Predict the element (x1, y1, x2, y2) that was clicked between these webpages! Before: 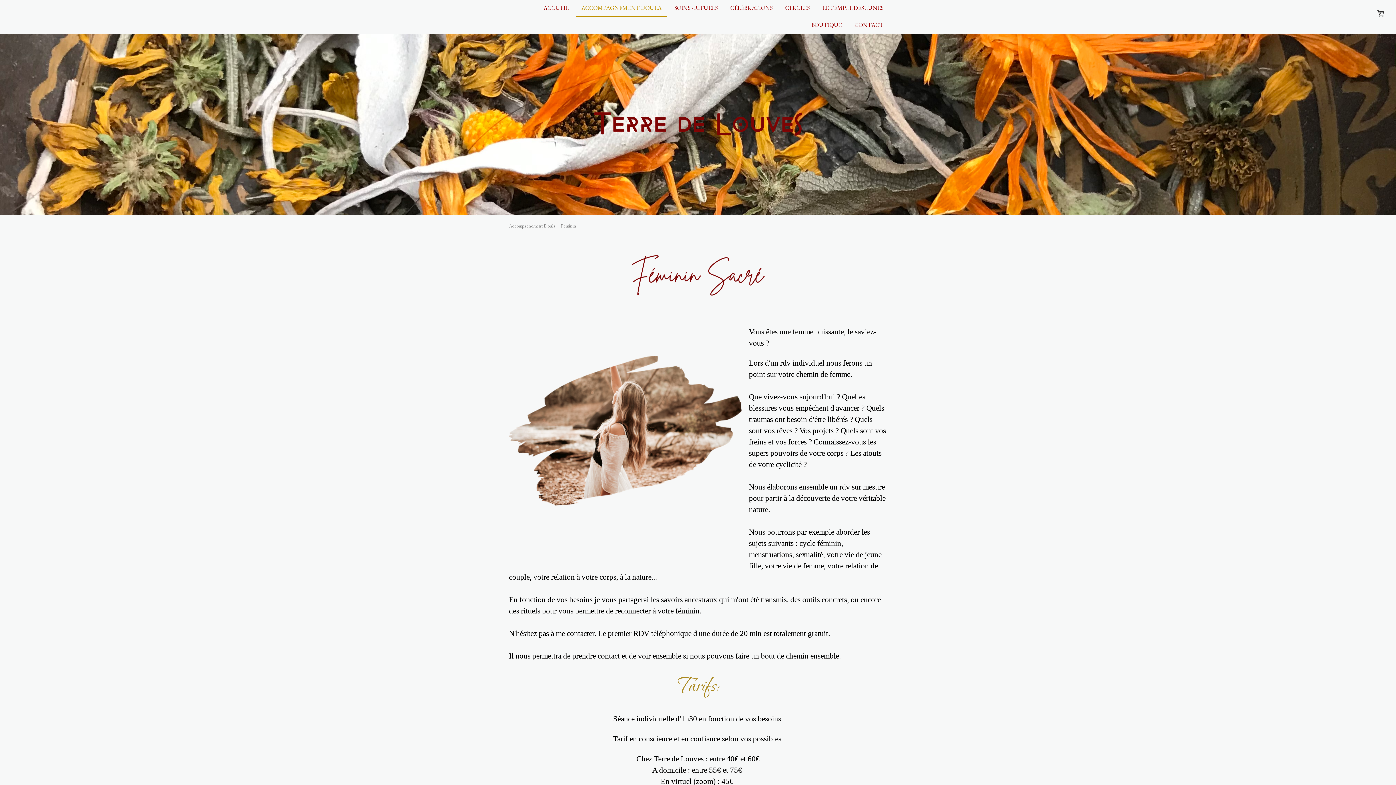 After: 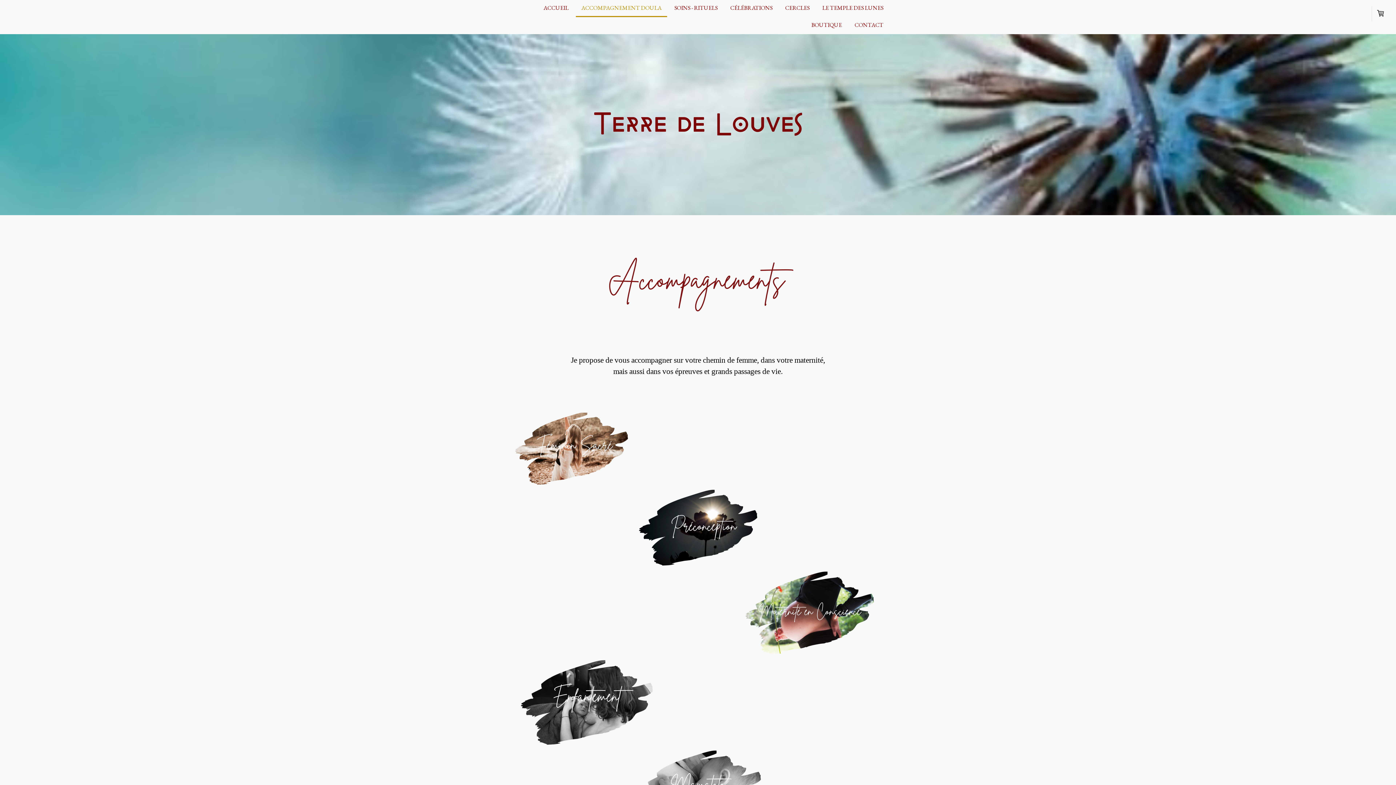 Action: label: Accompagnement Doula bbox: (507, 222, 555, 229)